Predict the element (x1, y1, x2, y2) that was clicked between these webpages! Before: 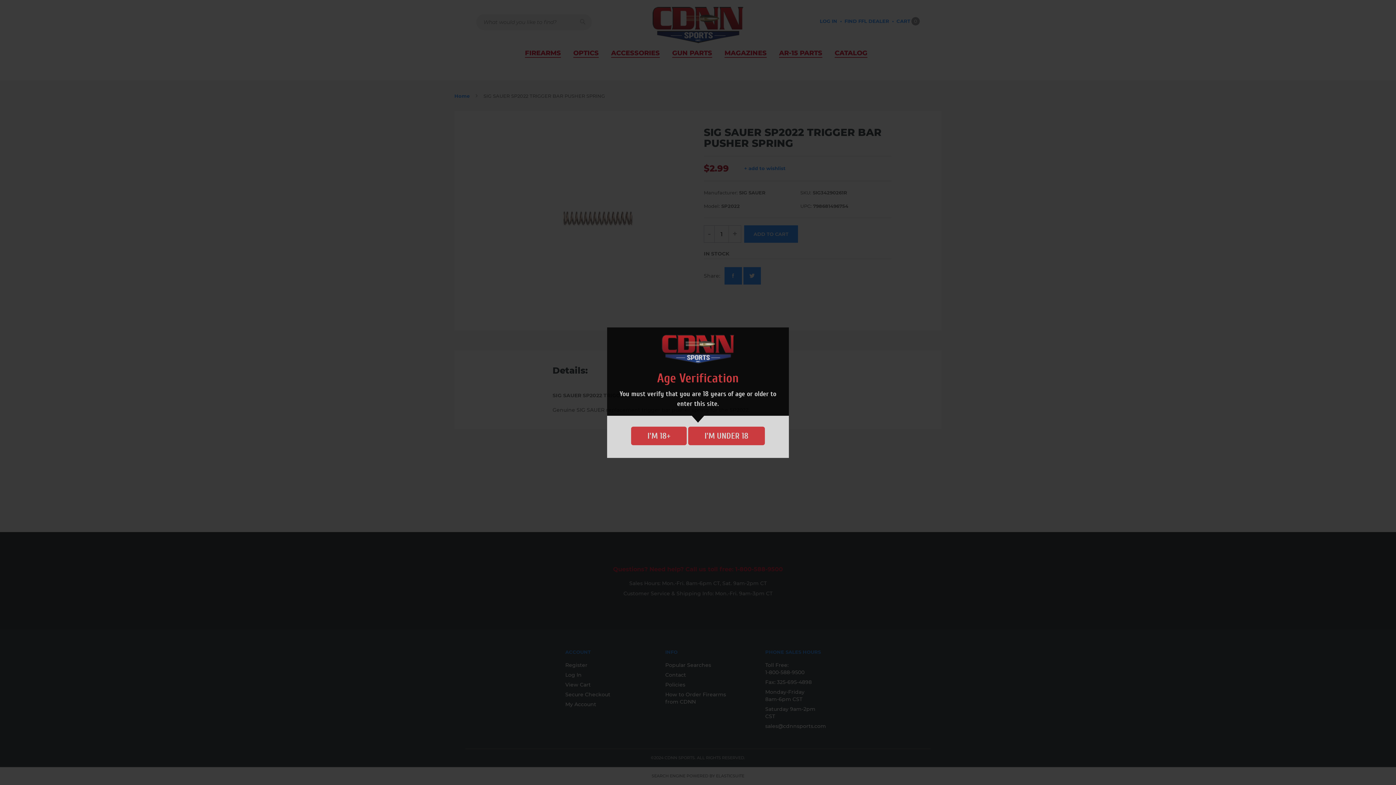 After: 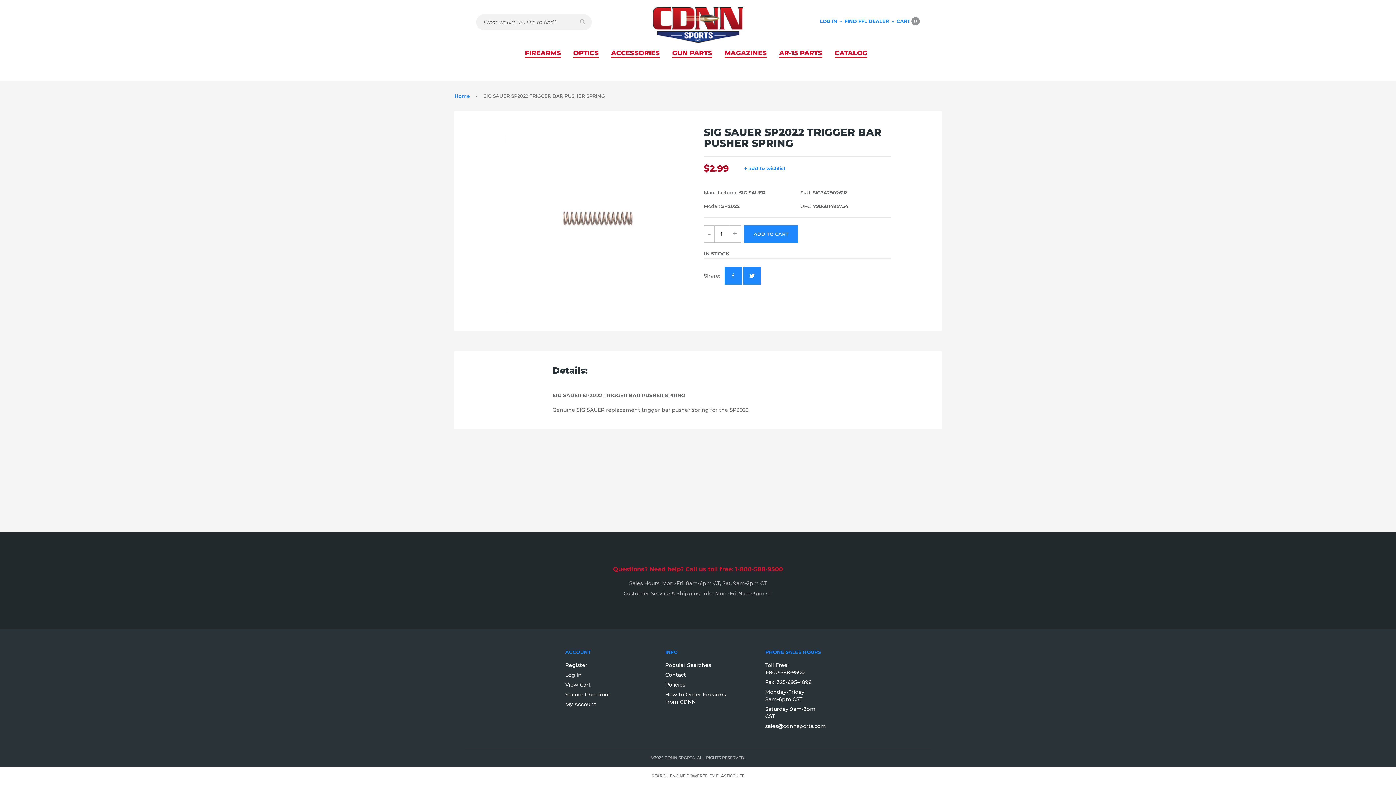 Action: bbox: (631, 426, 686, 445) label: I'M 18+